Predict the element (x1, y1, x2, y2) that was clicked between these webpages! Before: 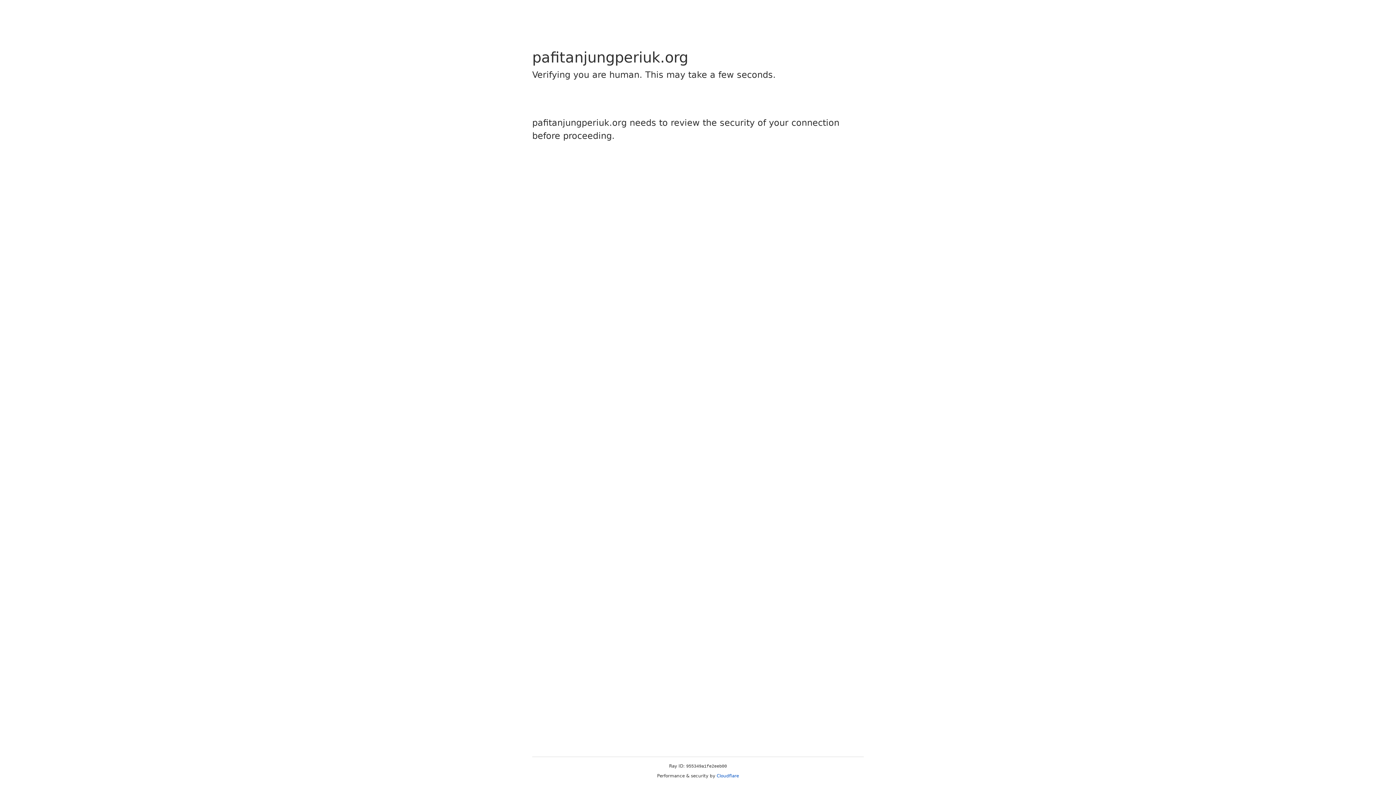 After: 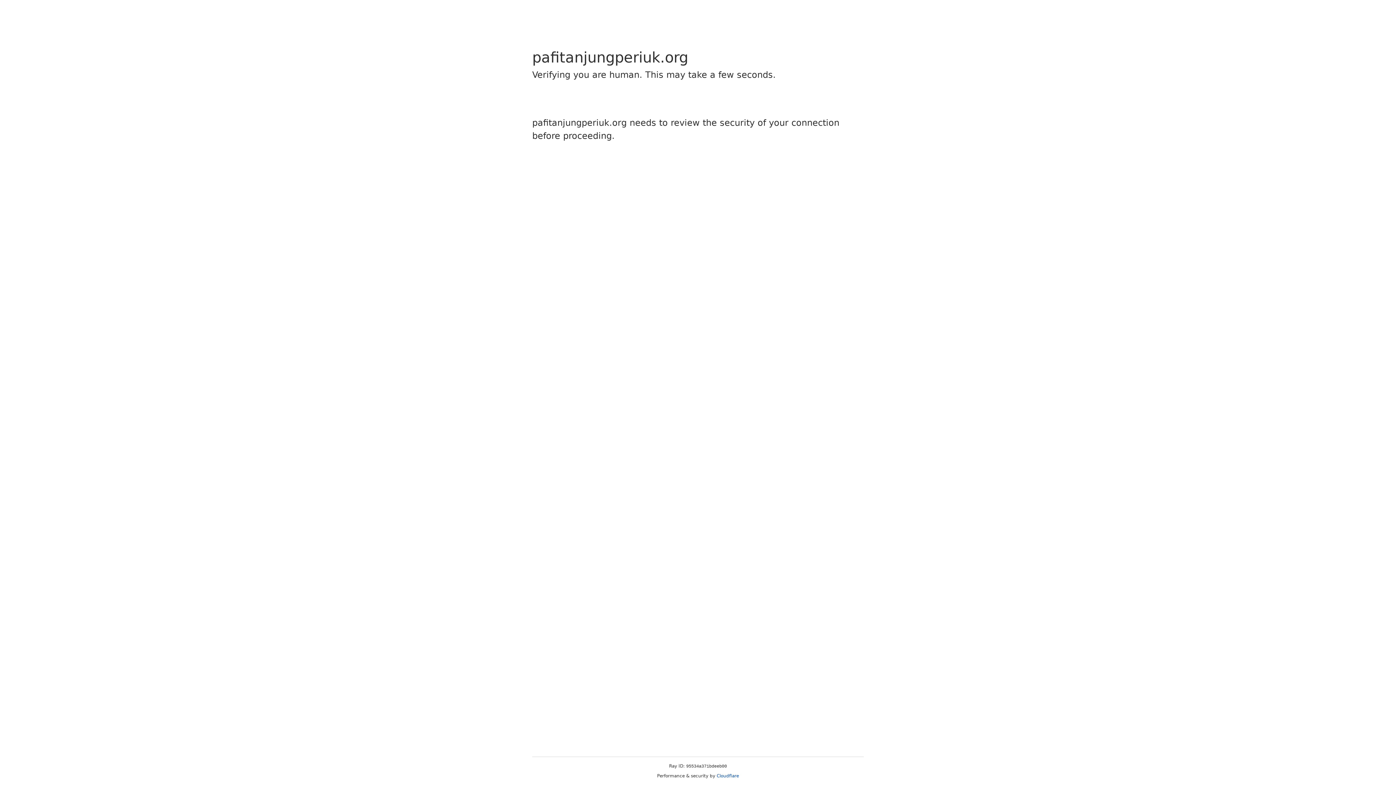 Action: bbox: (716, 773, 739, 778) label: Cloudflare